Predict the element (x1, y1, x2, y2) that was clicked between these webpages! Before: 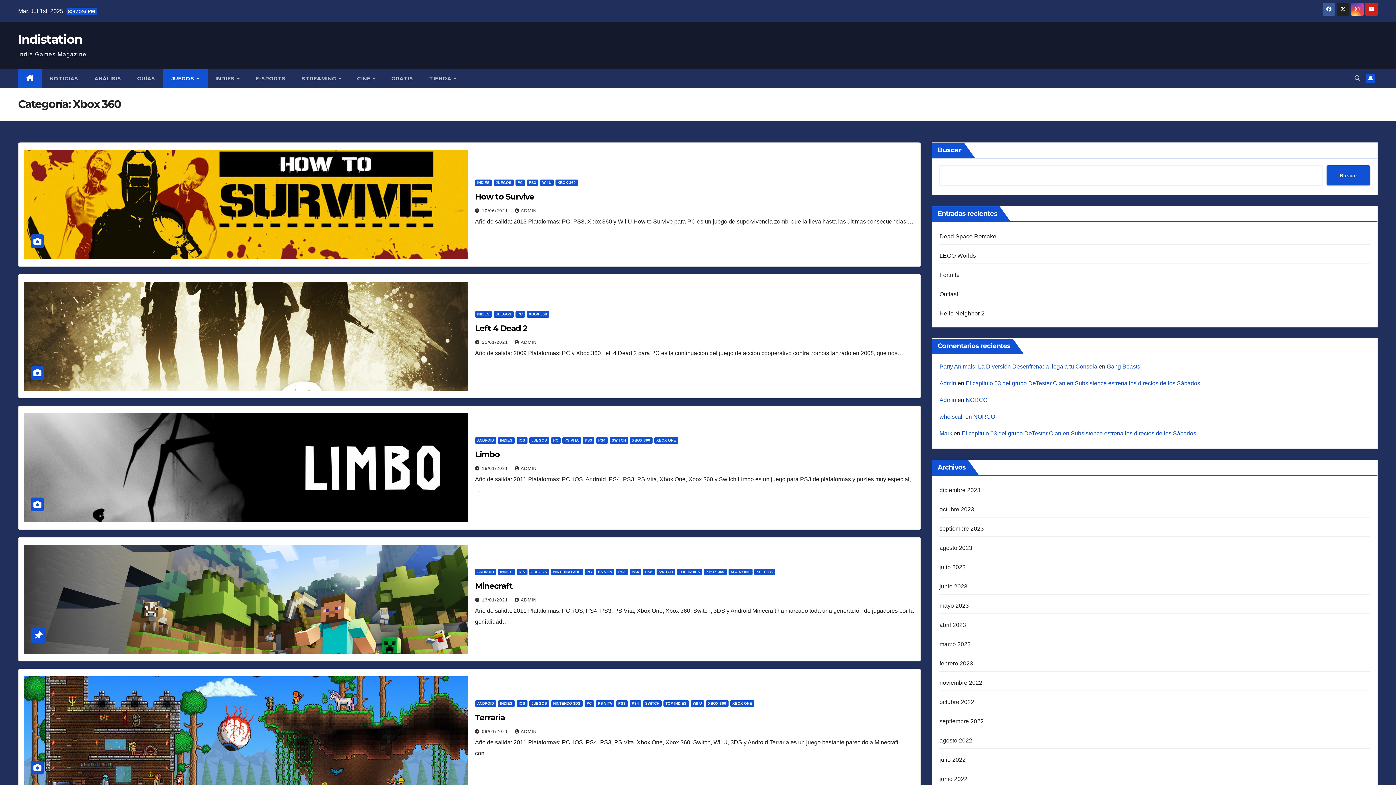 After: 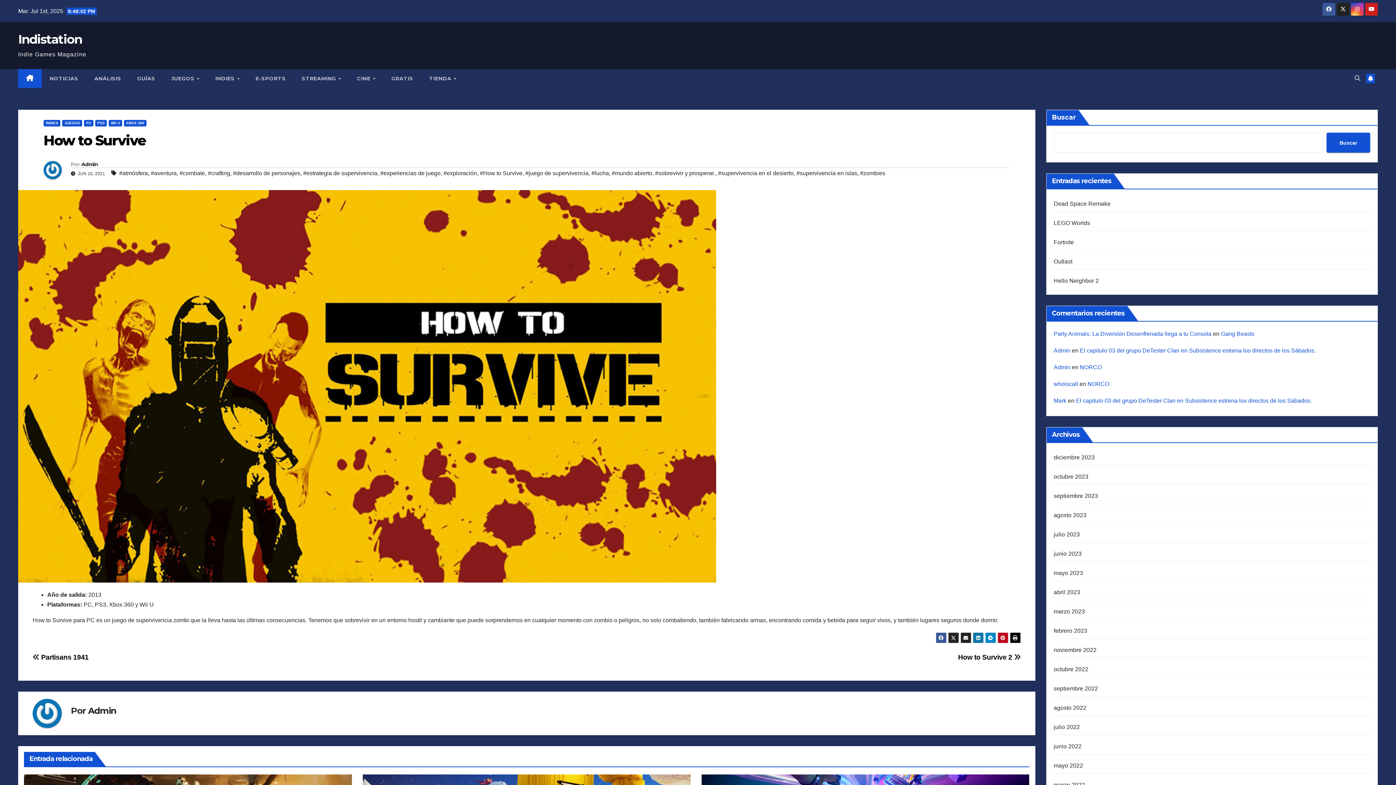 Action: label: How to Survive bbox: (475, 191, 534, 201)